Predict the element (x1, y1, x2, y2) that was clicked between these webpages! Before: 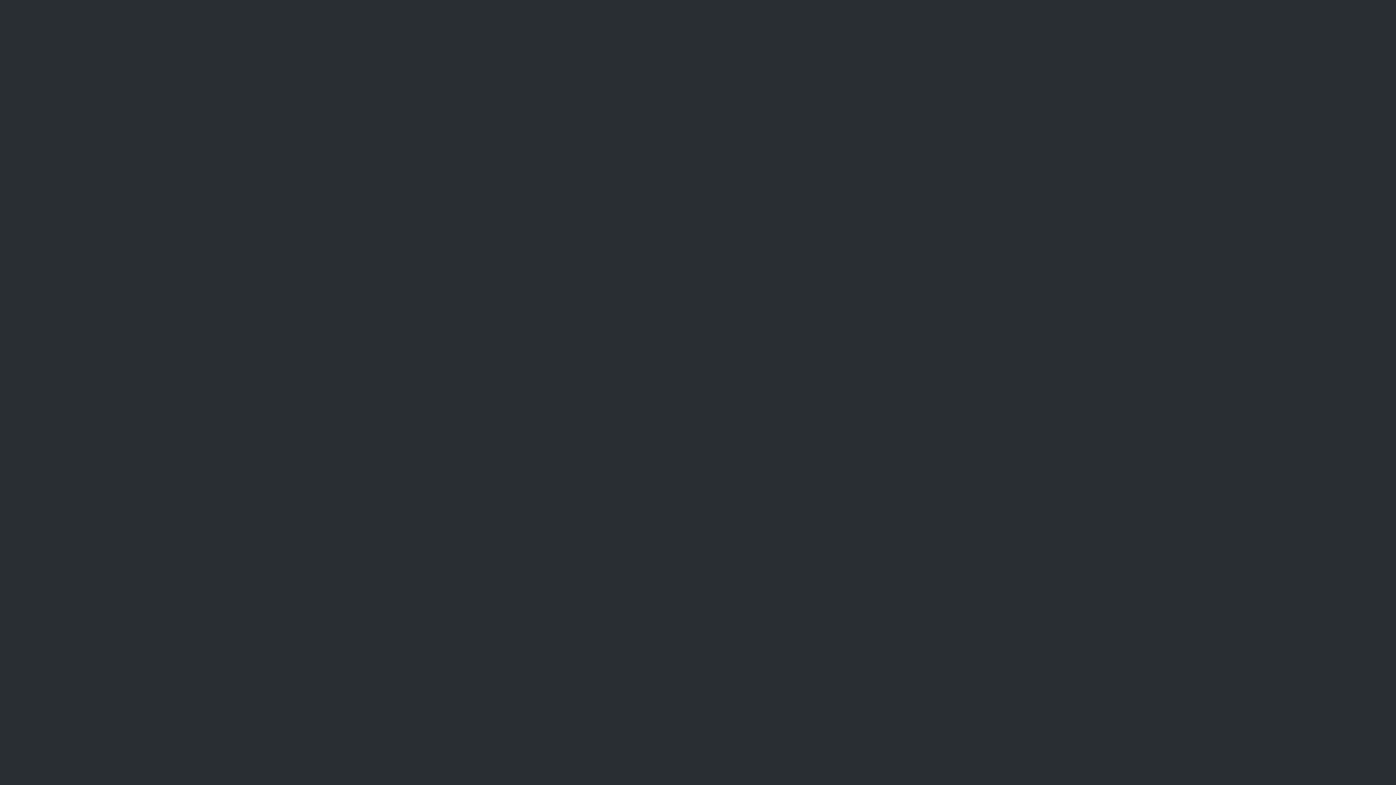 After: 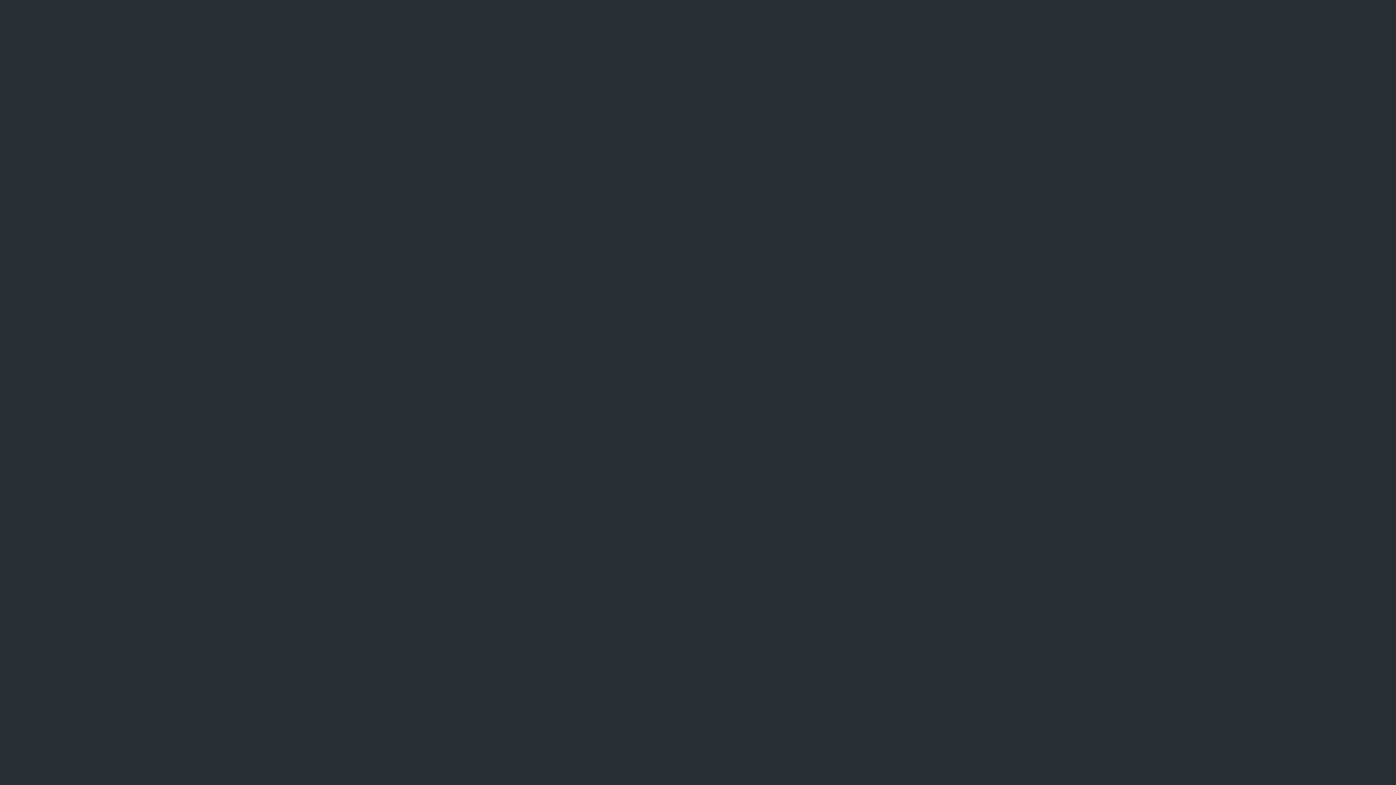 Action: label: Menü bbox: (2, 66, 16, 73)